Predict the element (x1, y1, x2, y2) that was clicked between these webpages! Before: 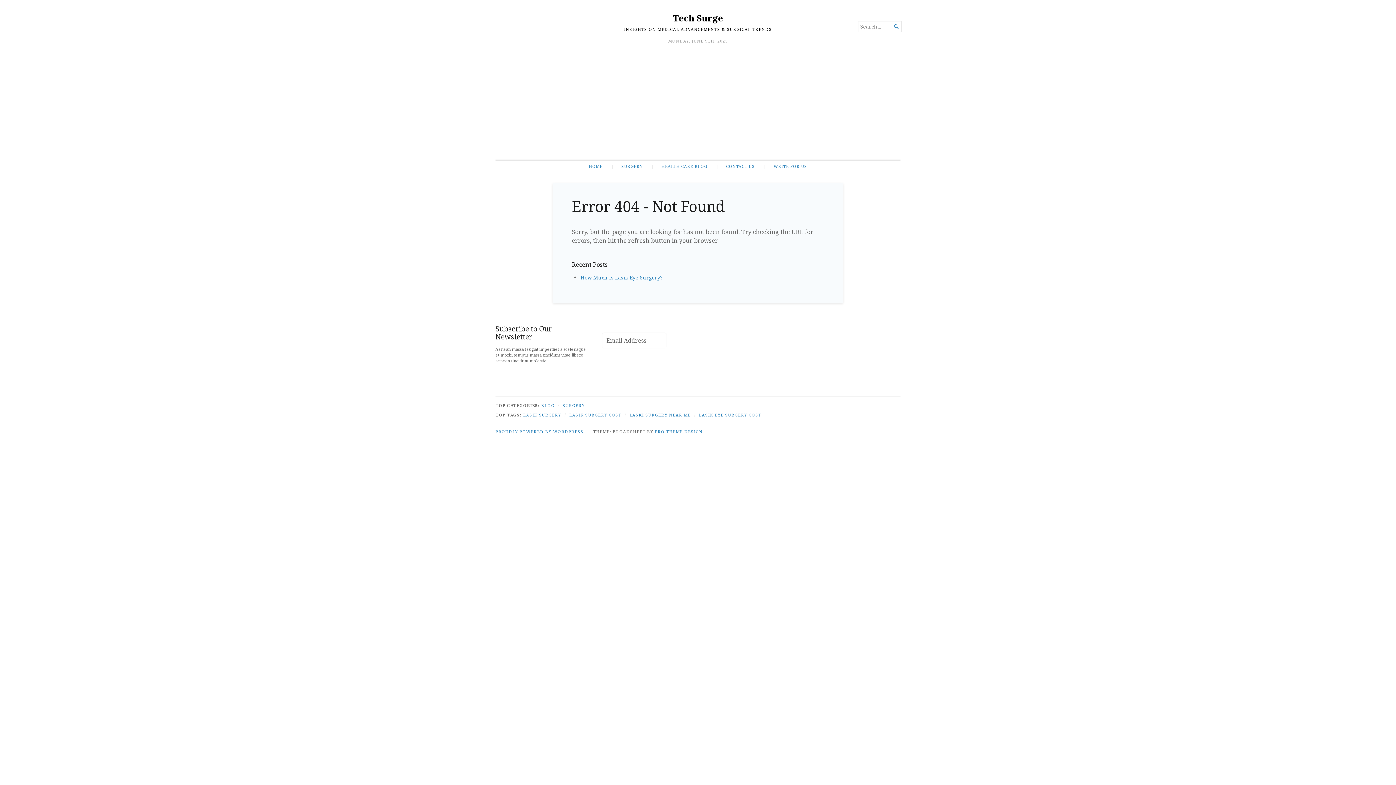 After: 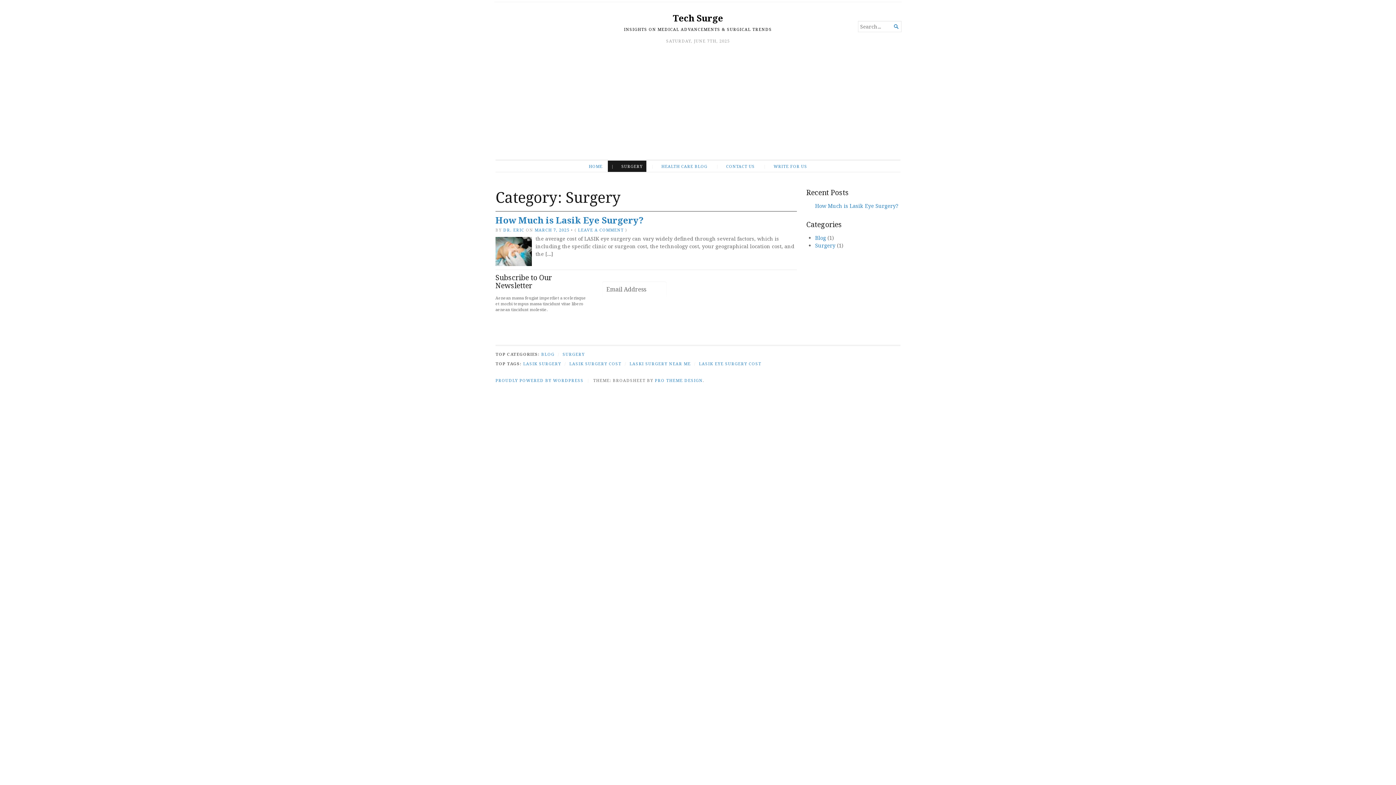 Action: bbox: (607, 160, 646, 172) label: SURGERY